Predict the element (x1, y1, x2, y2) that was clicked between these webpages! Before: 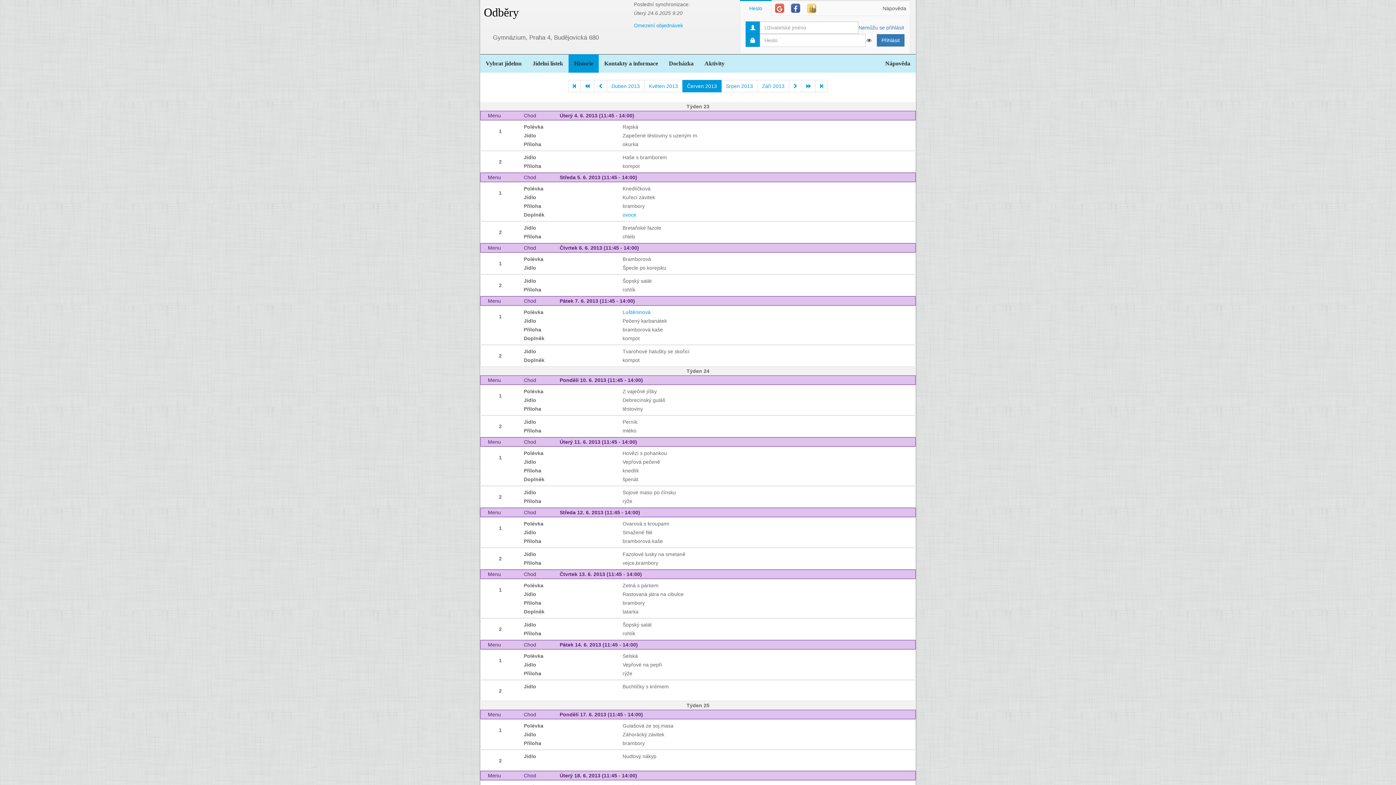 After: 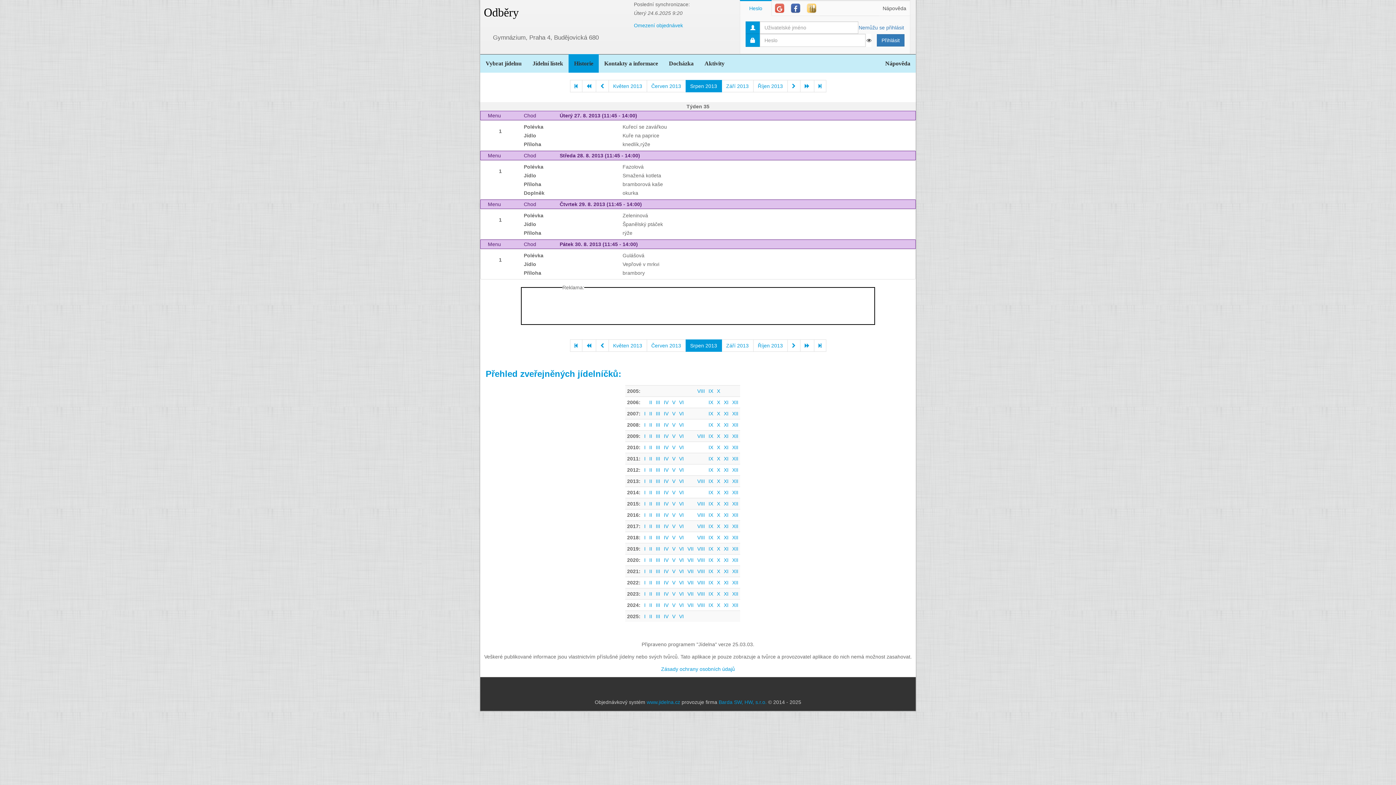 Action: bbox: (721, 80, 757, 92) label: Srpen 2013